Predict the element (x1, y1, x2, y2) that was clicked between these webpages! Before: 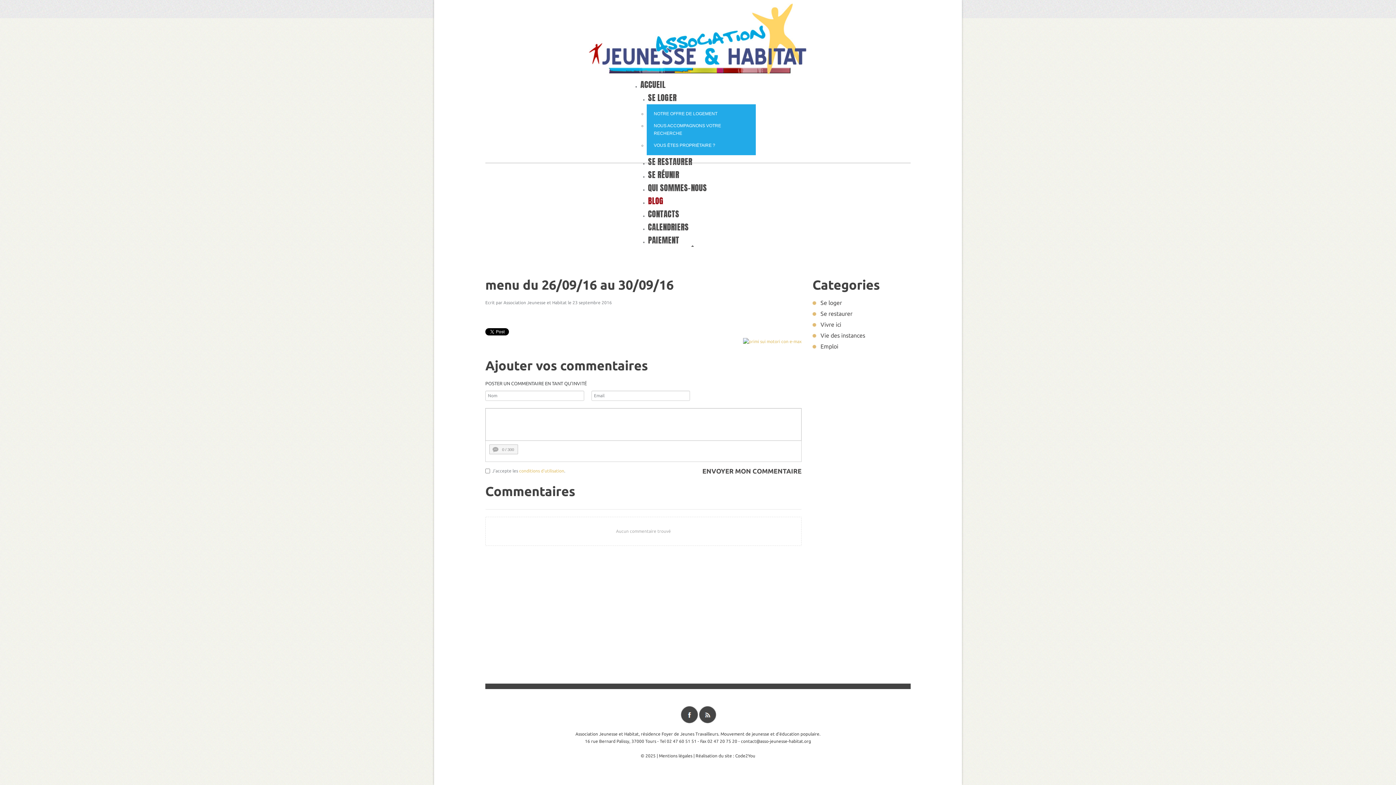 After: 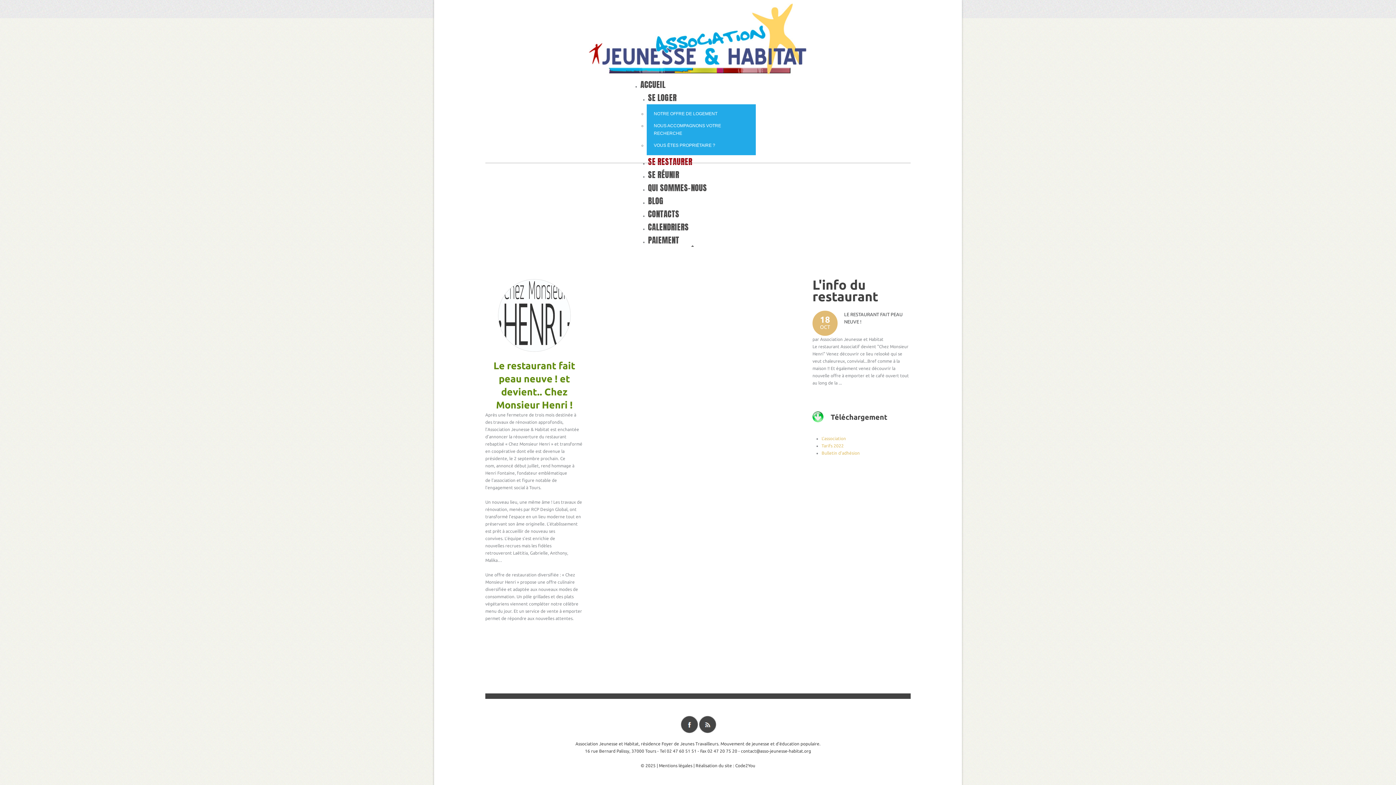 Action: label: SE RESTAURER bbox: (648, 155, 755, 168)